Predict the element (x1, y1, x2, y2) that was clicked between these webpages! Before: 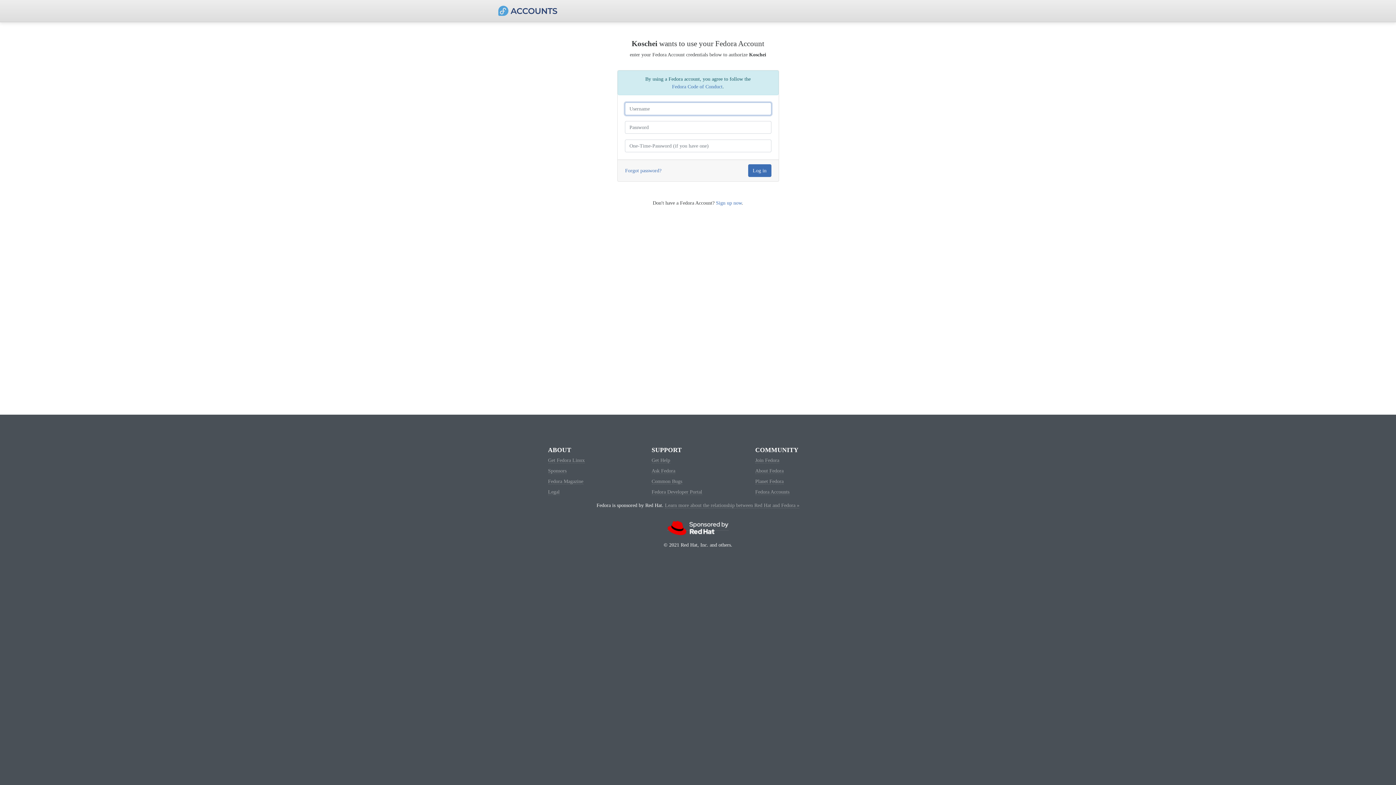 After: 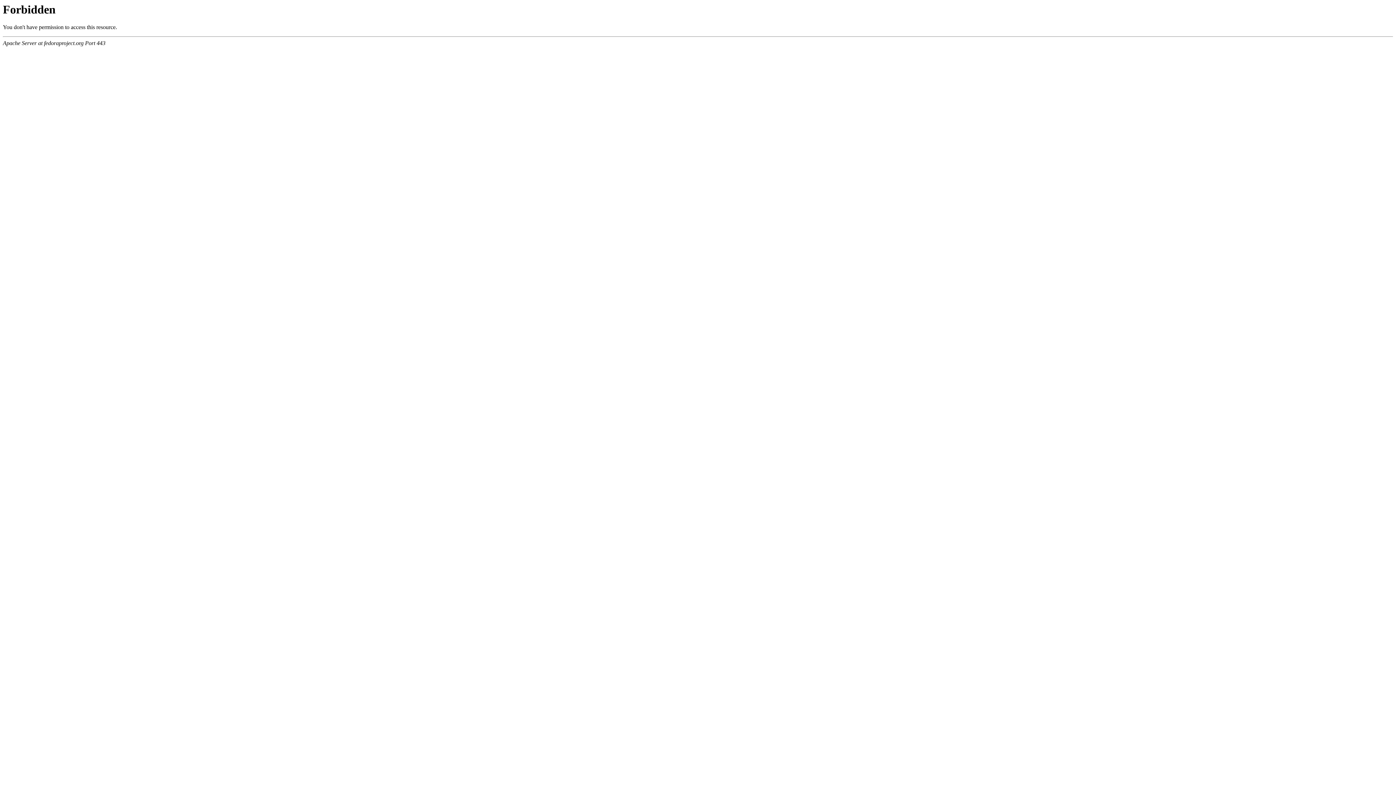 Action: label: About Fedora bbox: (755, 468, 783, 474)